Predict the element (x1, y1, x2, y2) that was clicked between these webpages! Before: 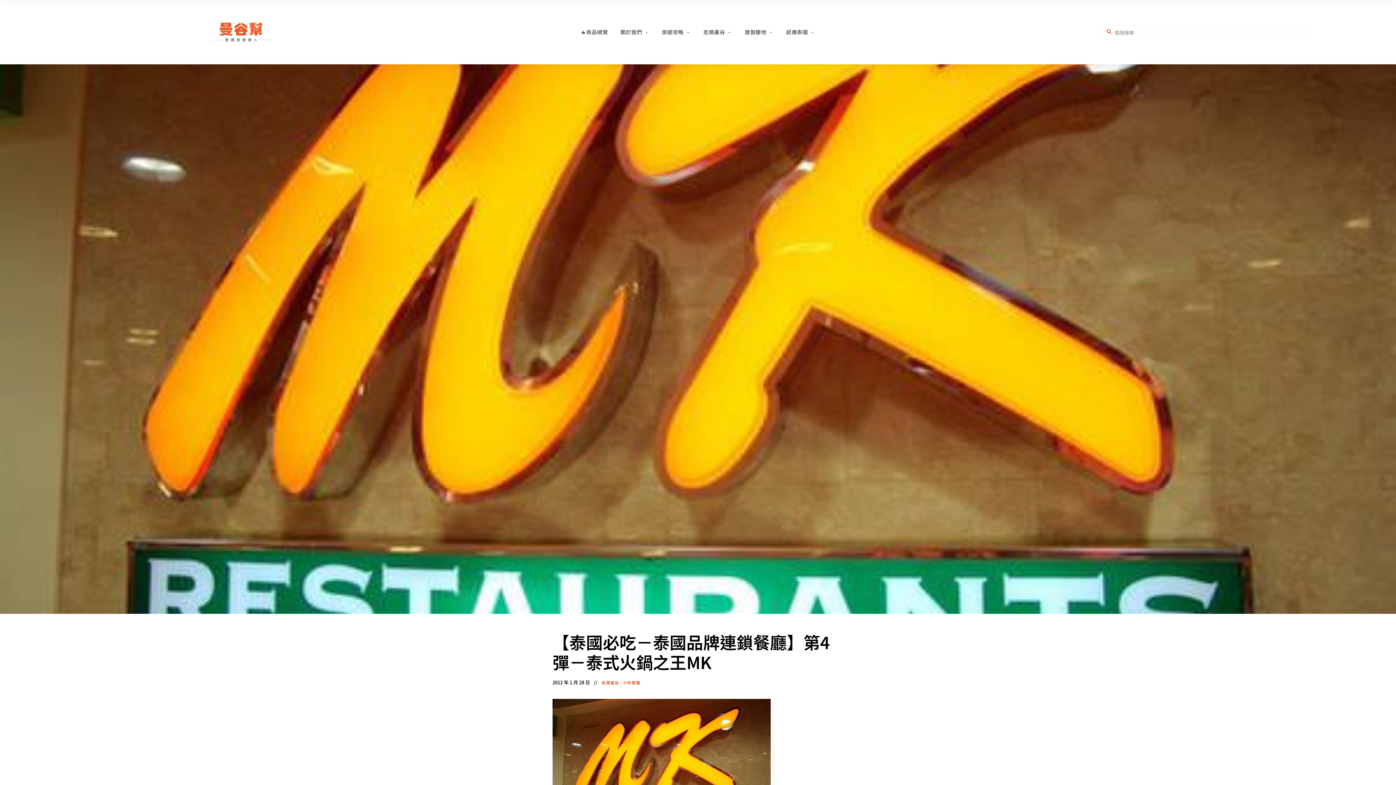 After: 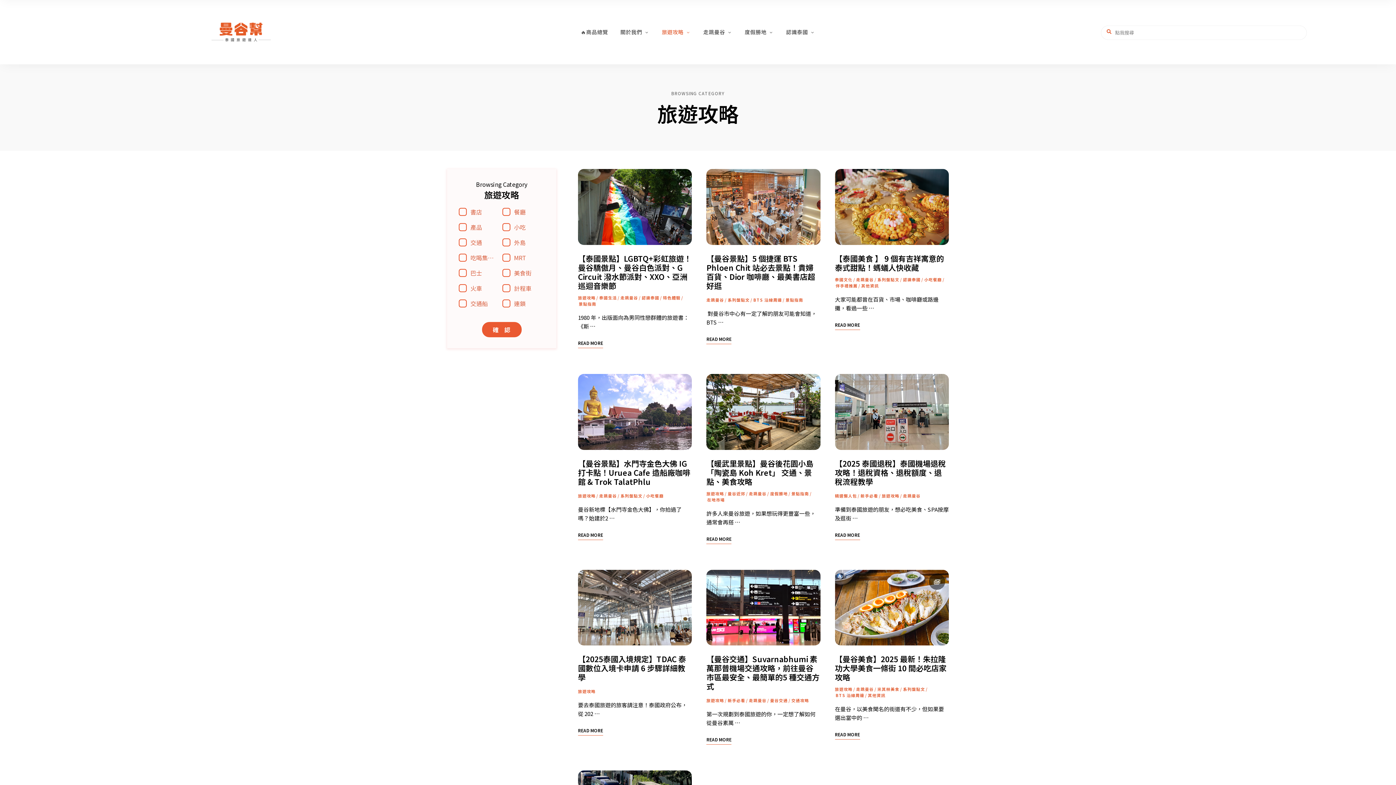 Action: label: 旅遊攻略 bbox: (655, 13, 697, 50)